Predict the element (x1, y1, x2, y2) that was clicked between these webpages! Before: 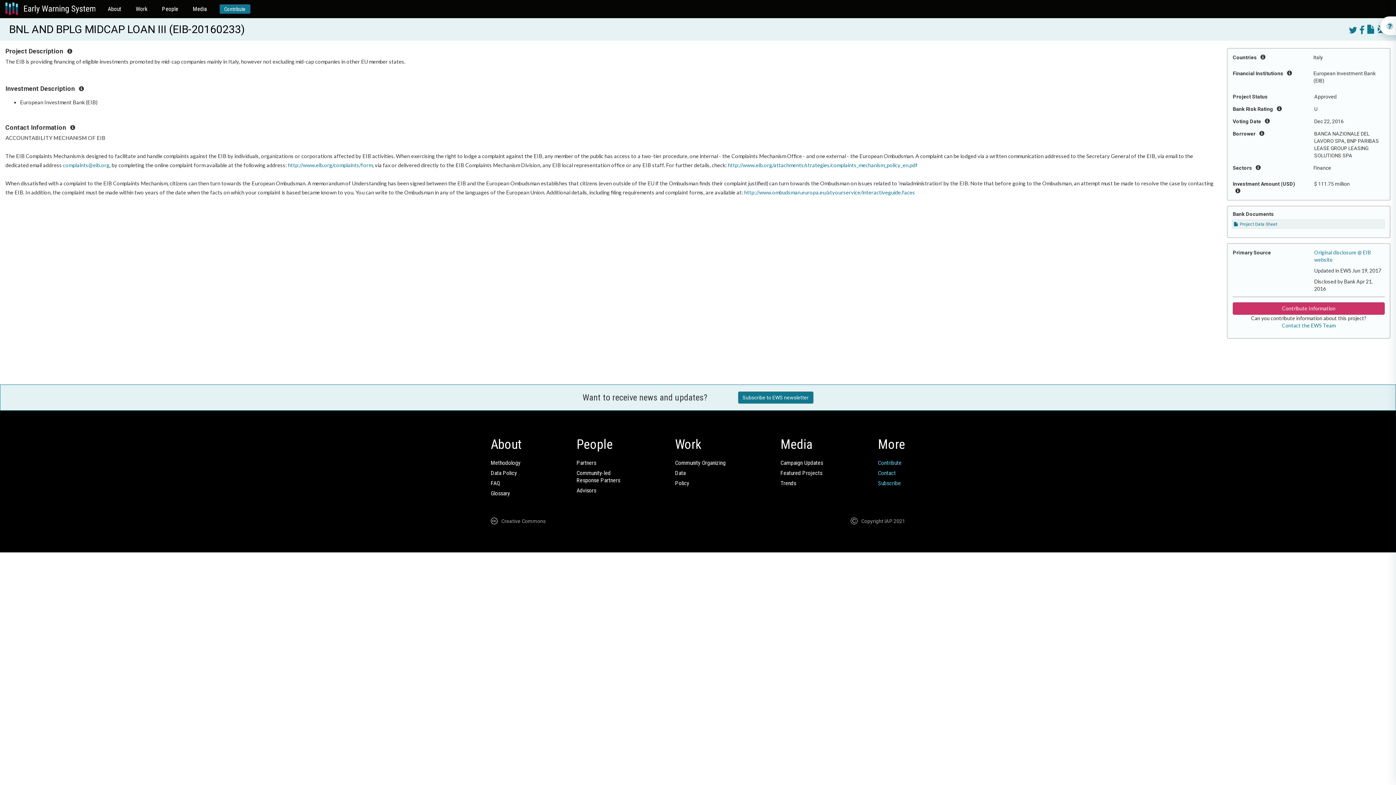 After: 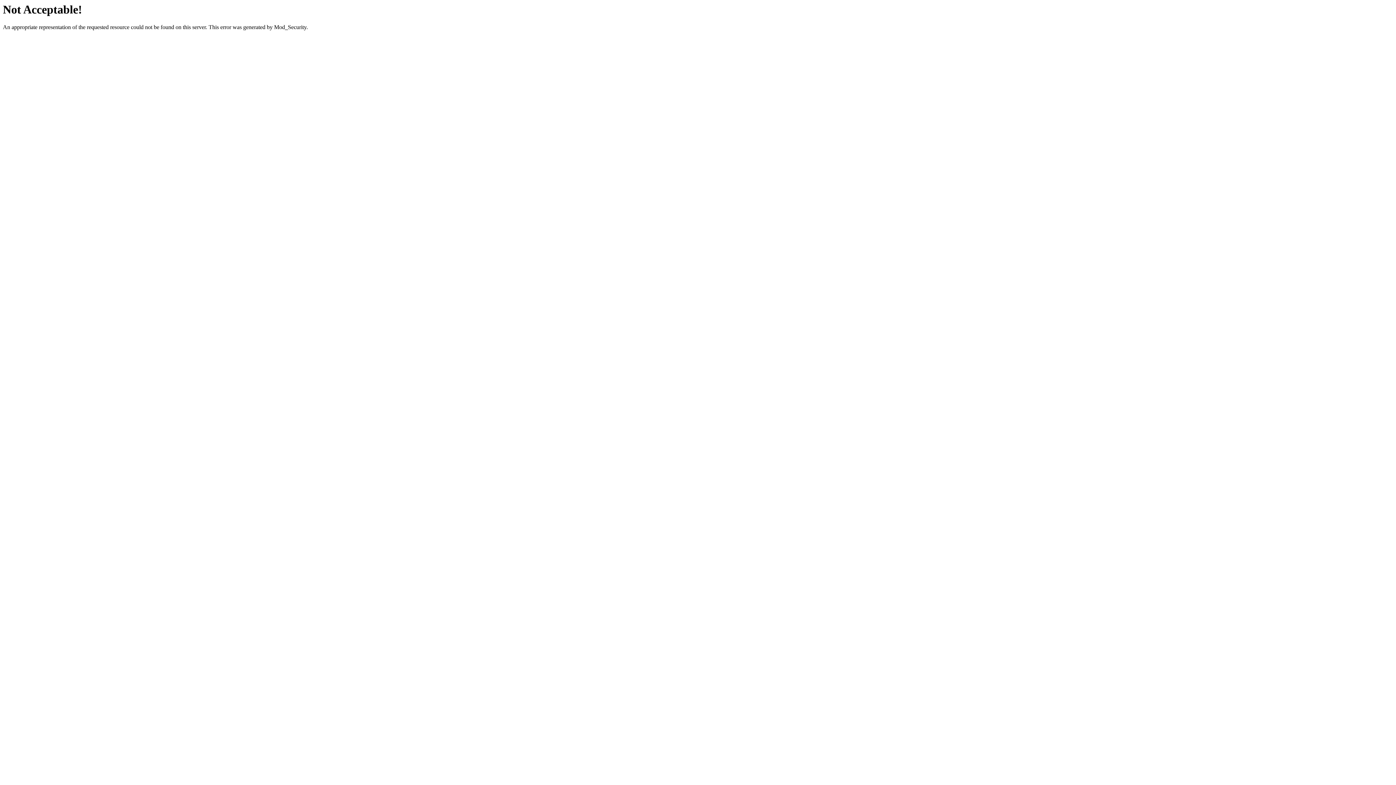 Action: bbox: (156, 0, 183, 18) label: People